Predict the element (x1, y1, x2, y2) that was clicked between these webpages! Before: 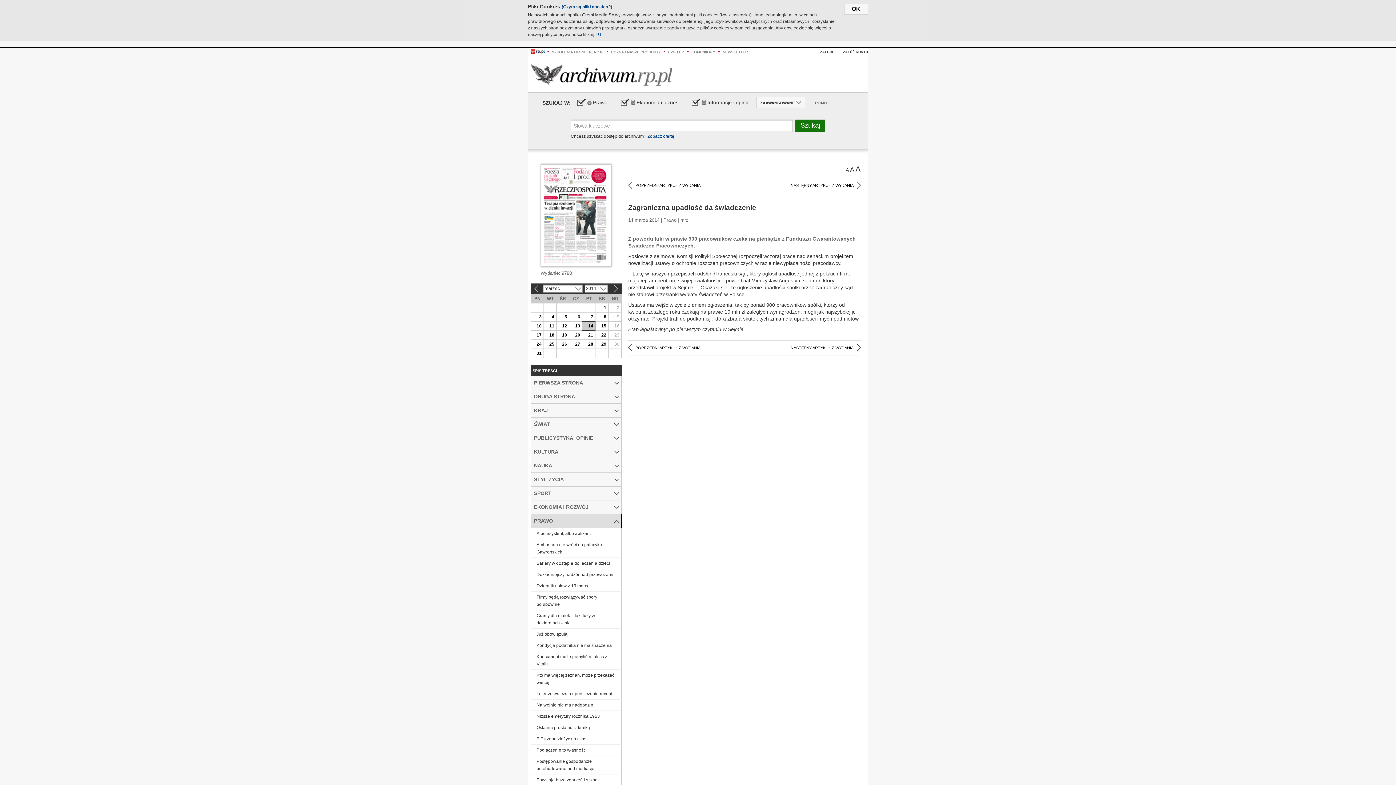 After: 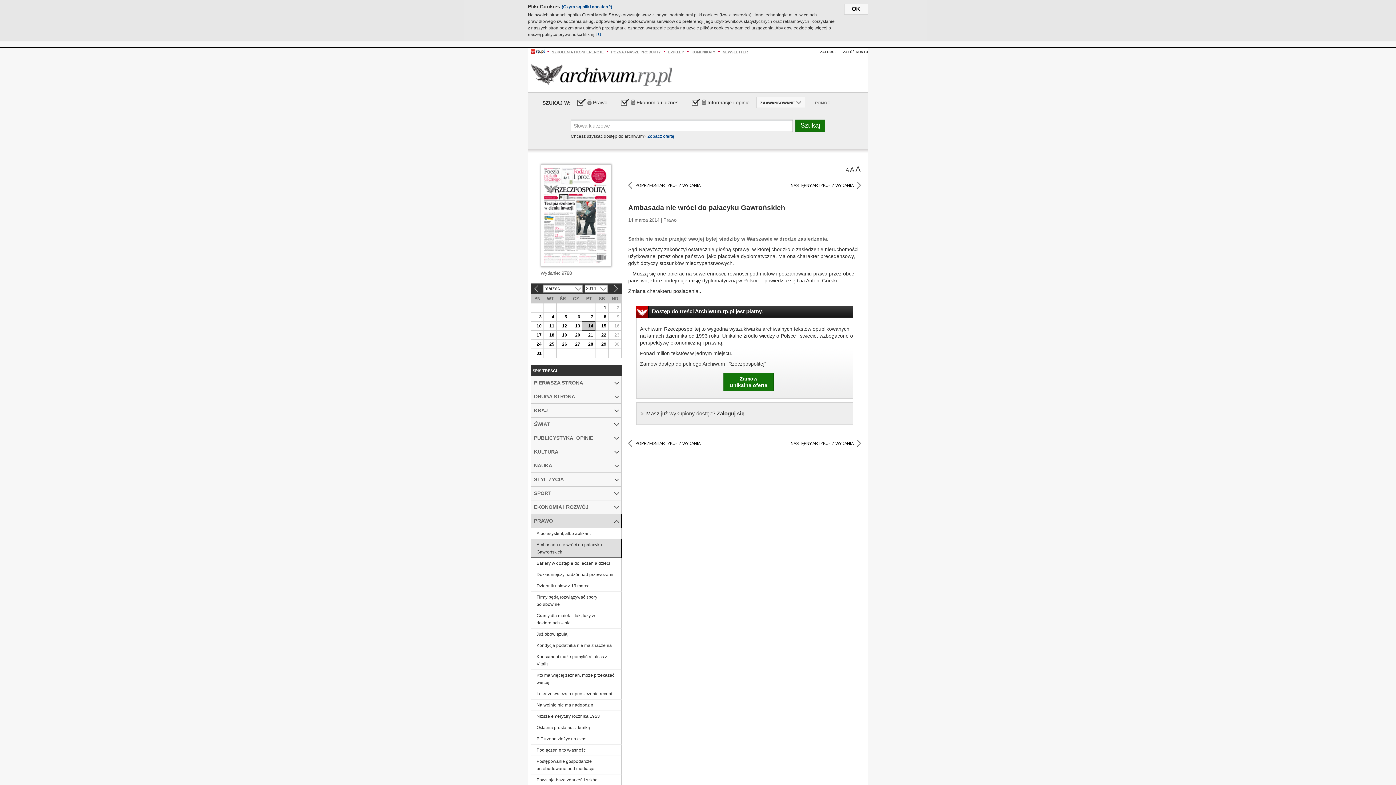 Action: bbox: (531, 539, 621, 557) label: Ambasada nie wróci do pałacyku Gawrońskich